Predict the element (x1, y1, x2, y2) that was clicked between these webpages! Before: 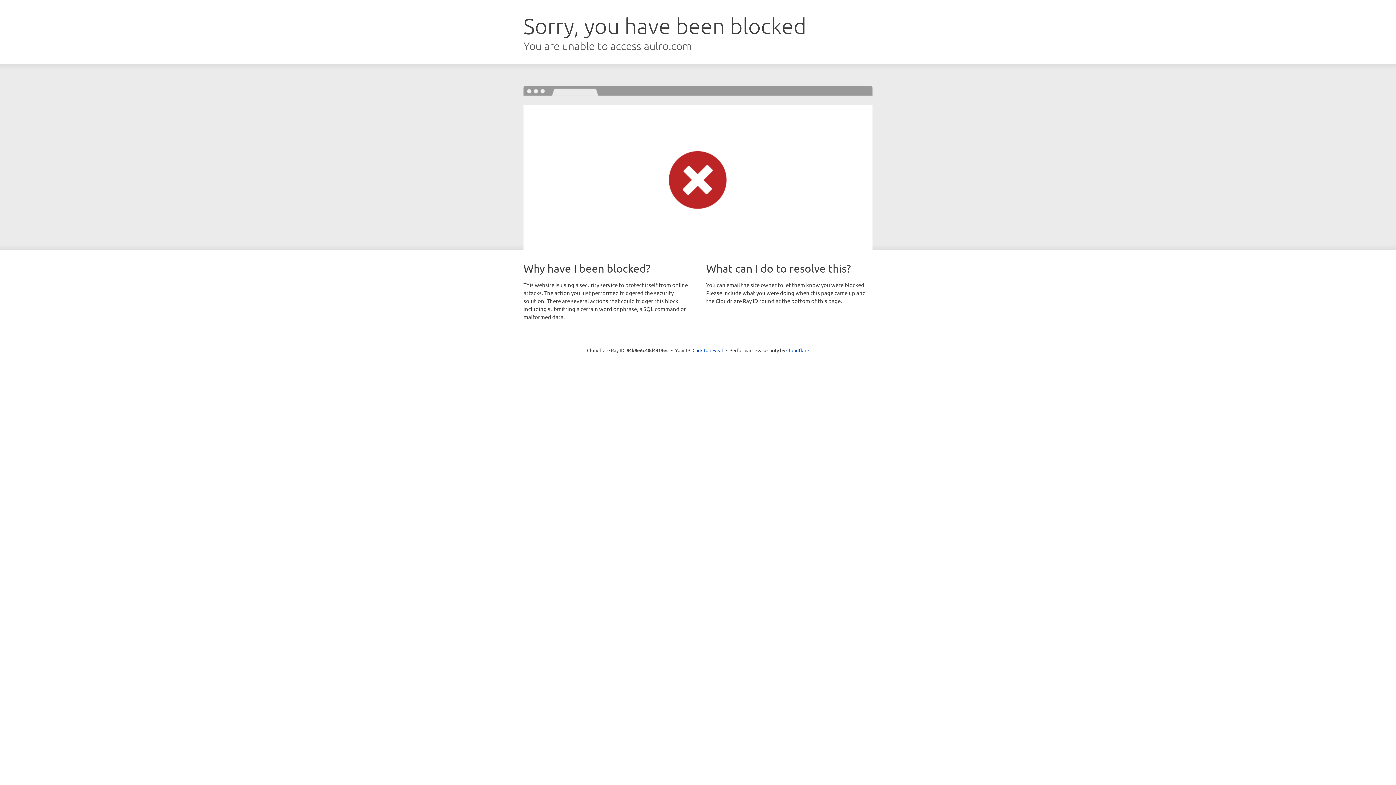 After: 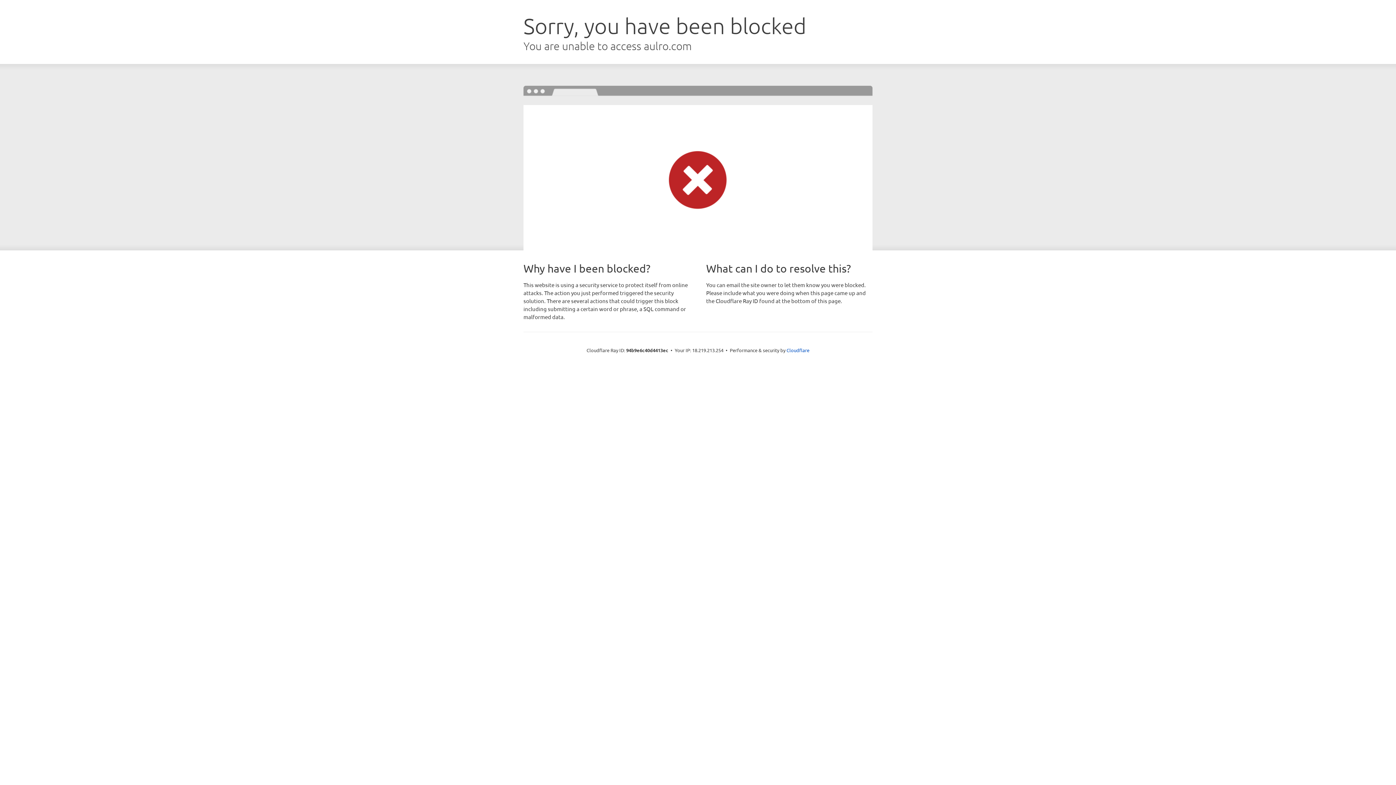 Action: label: Click to reveal bbox: (692, 346, 723, 353)